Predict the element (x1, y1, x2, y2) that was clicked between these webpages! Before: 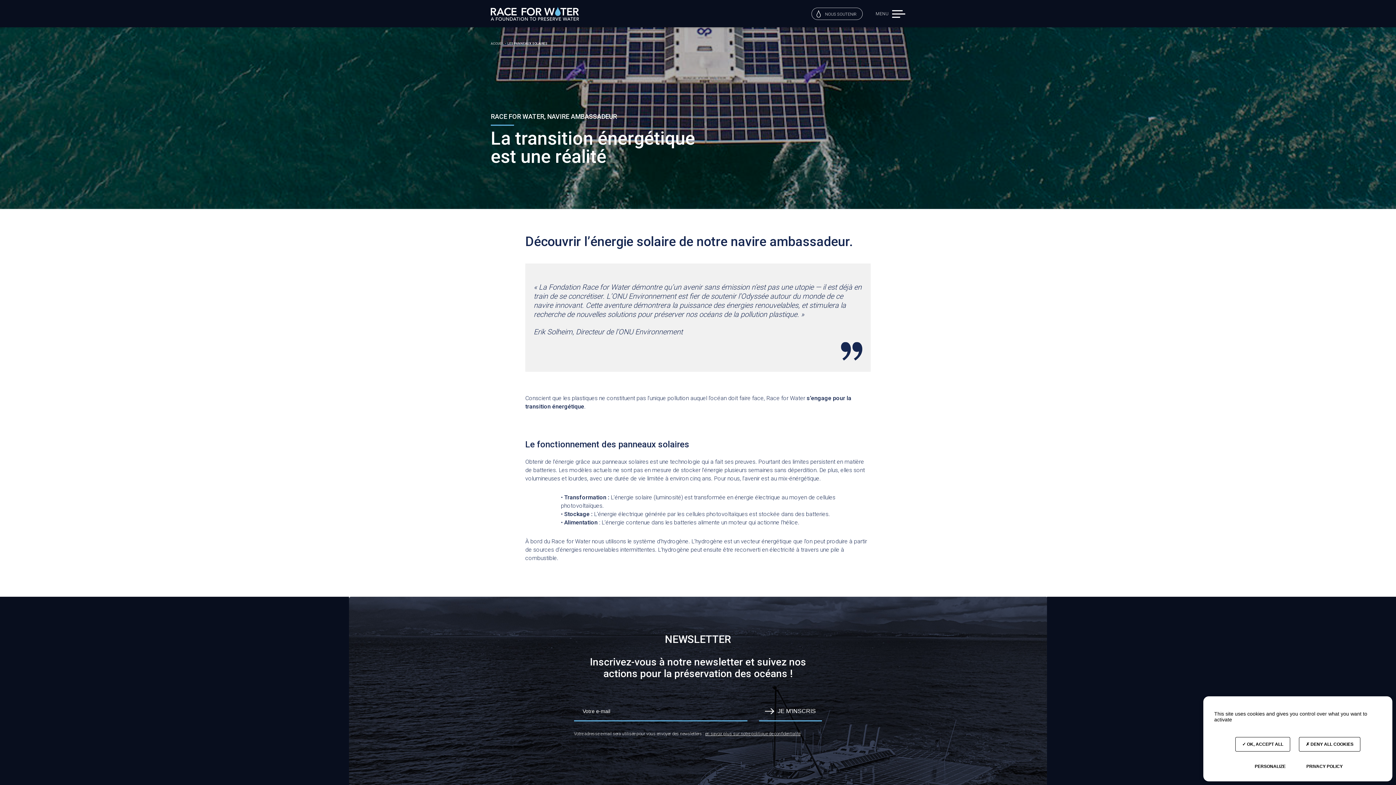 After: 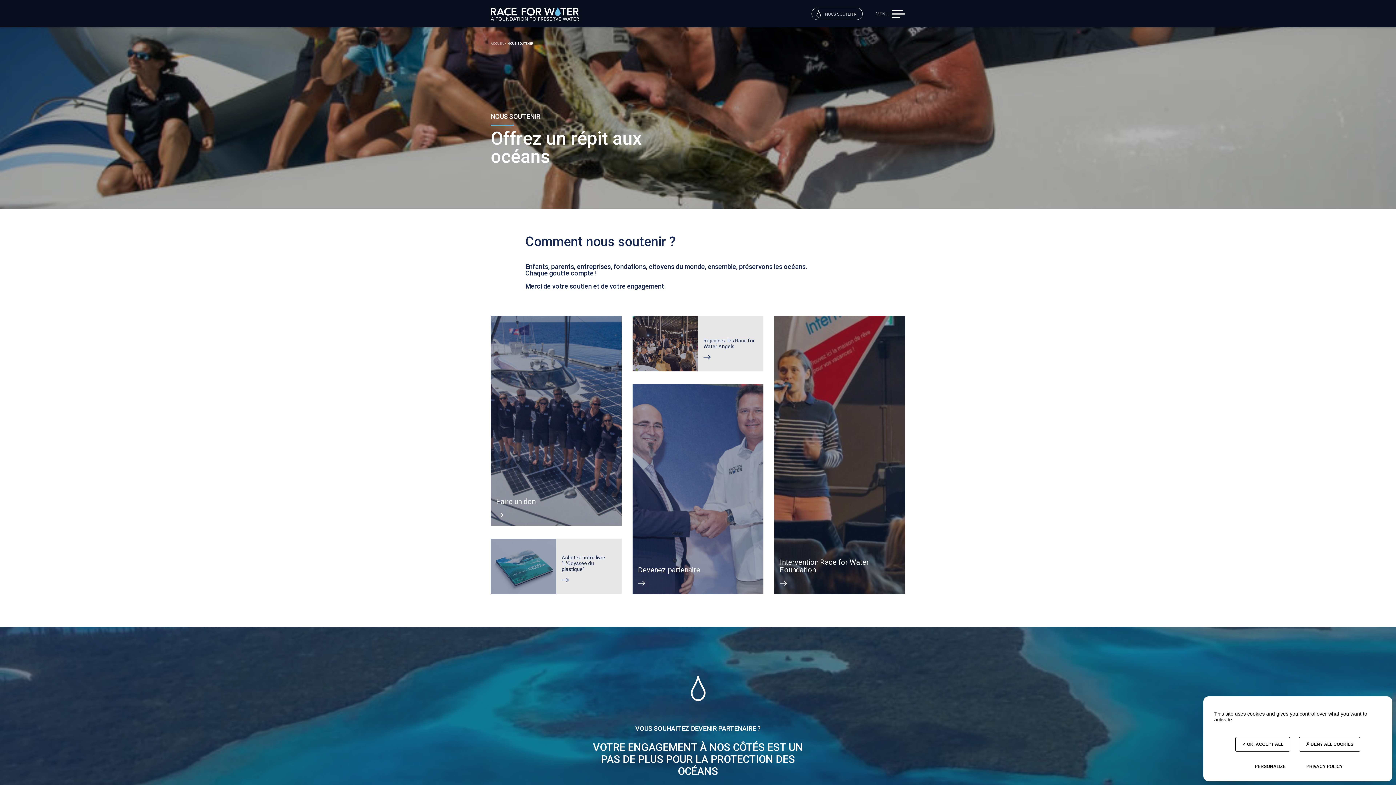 Action: label:  NOUS SOUTENIR bbox: (811, 7, 862, 19)